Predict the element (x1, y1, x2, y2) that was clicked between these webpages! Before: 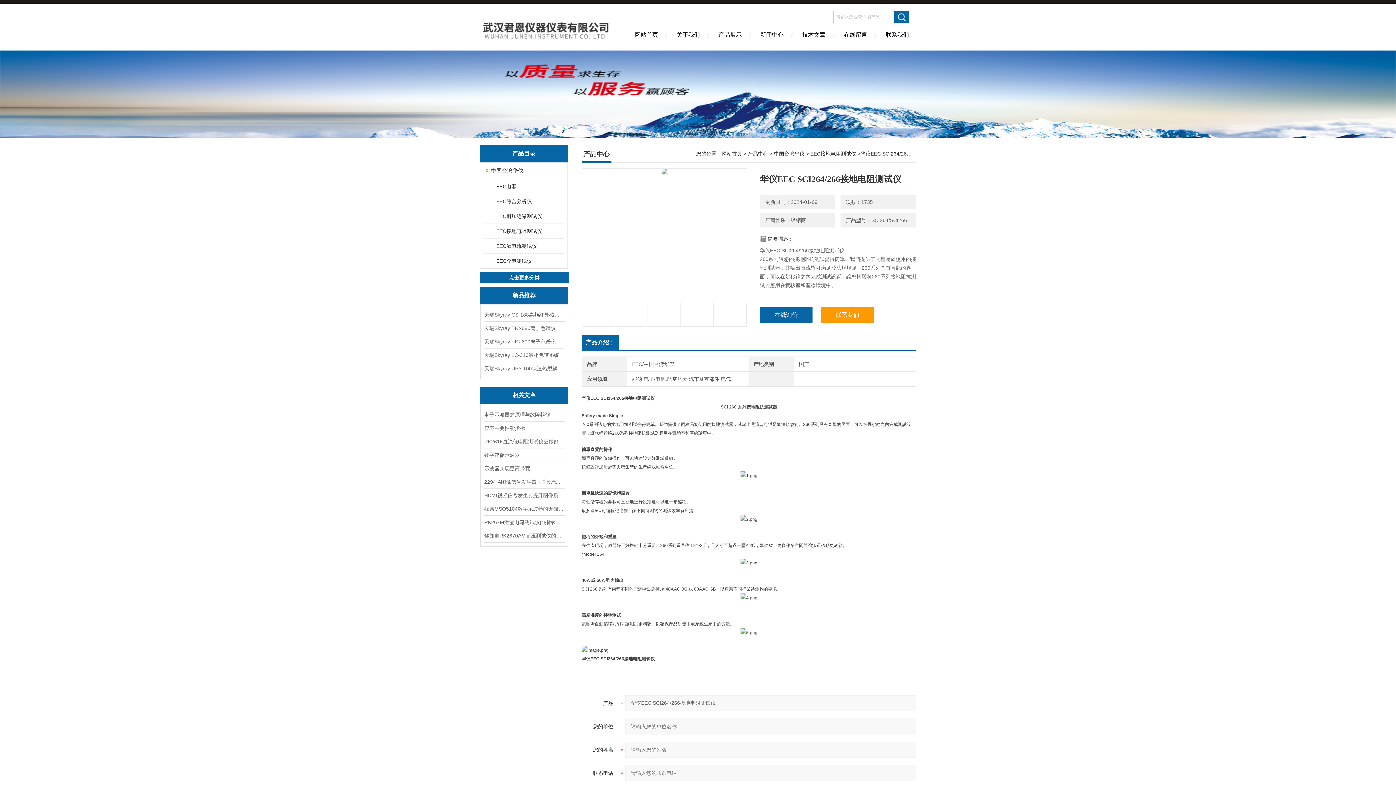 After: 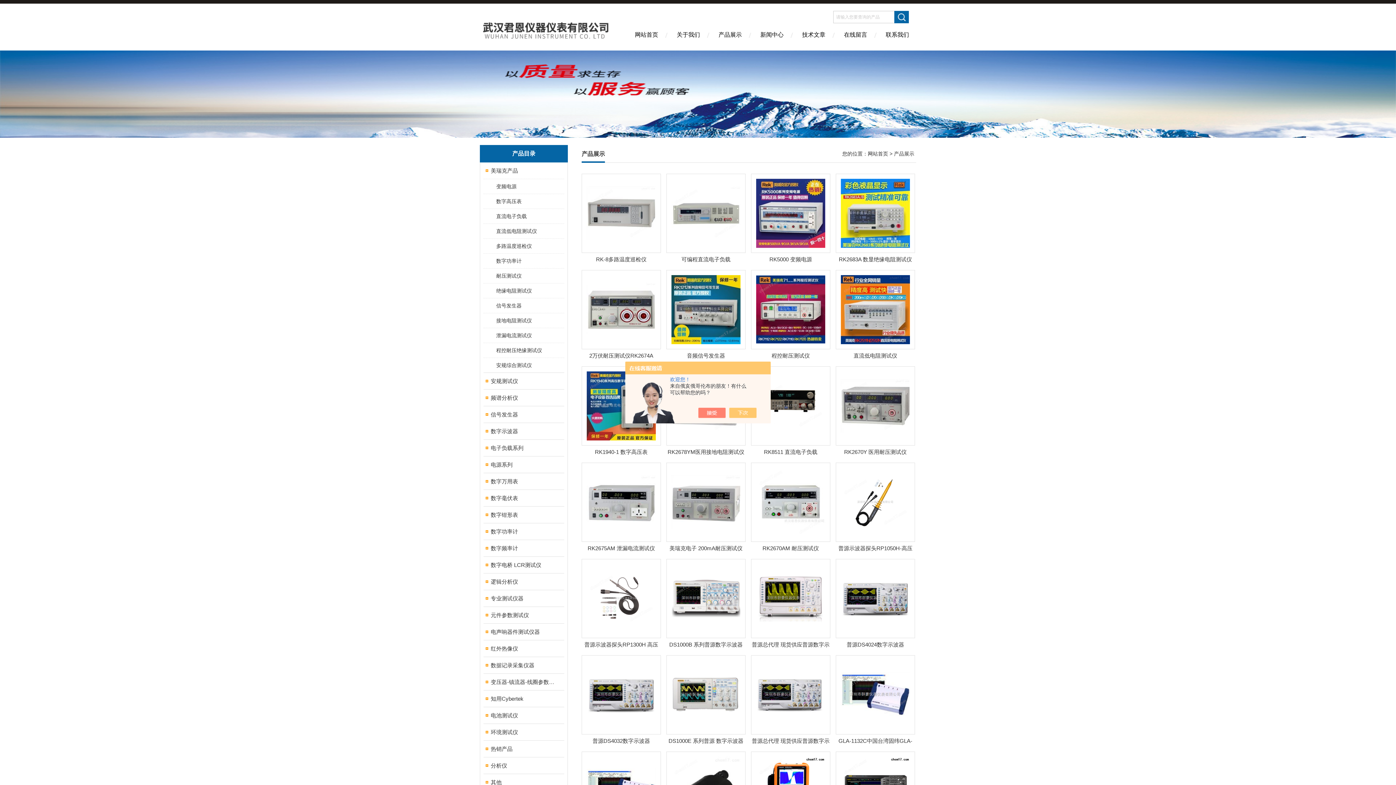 Action: bbox: (748, 150, 768, 156) label: 产品中心